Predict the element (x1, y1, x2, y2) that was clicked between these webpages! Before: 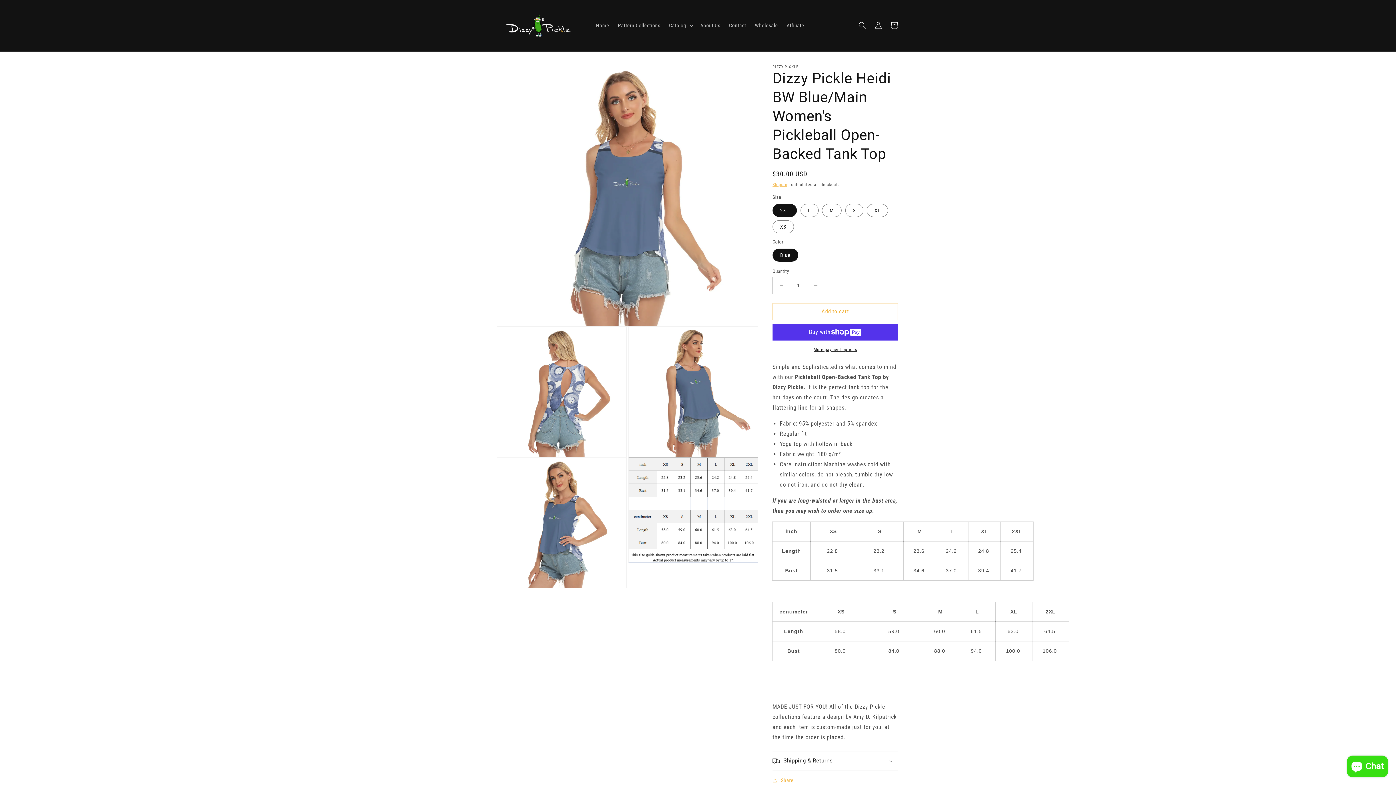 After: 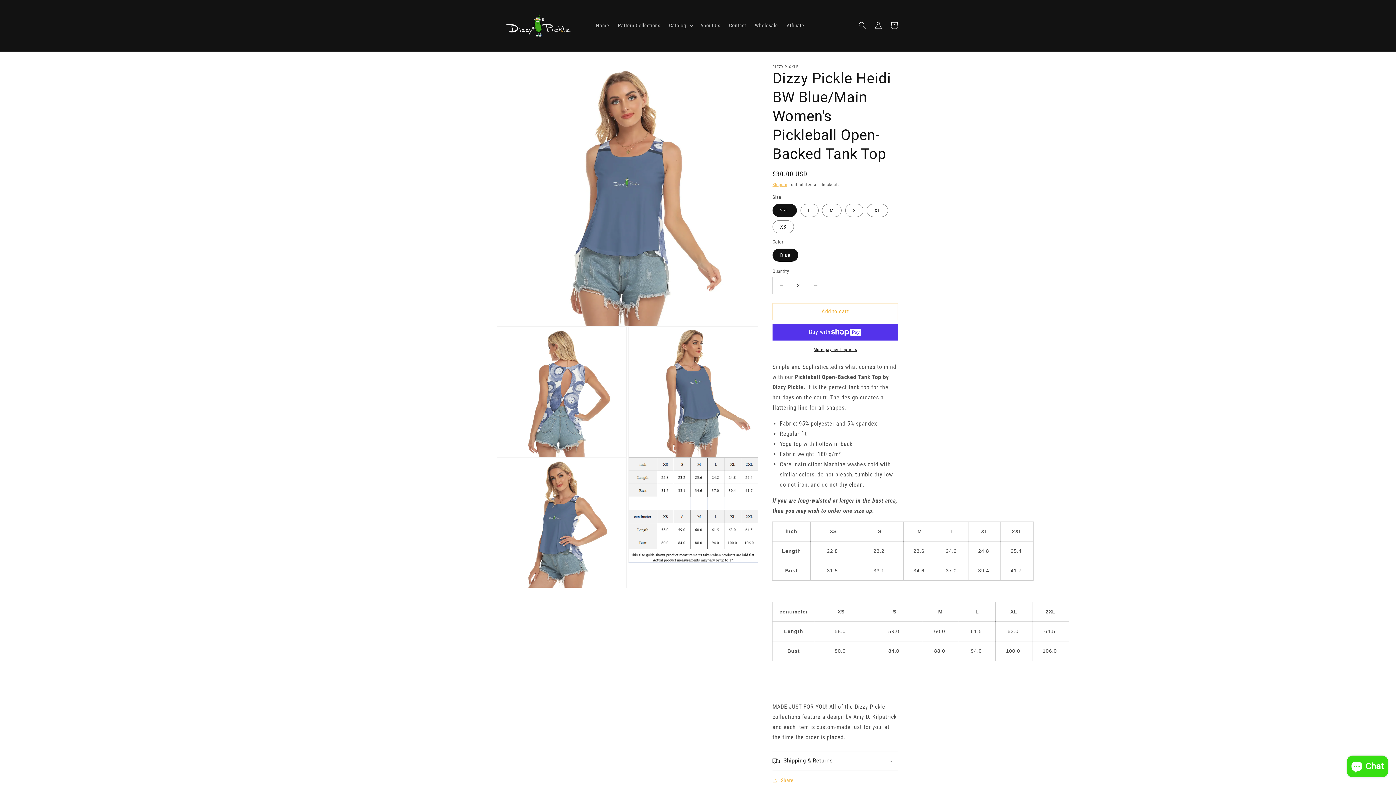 Action: label: Increase quantity for Dizzy Pickle Heidi BW Blue/Main Women&#39;s Pickleball Open-Backed Tank Top bbox: (807, 276, 824, 294)